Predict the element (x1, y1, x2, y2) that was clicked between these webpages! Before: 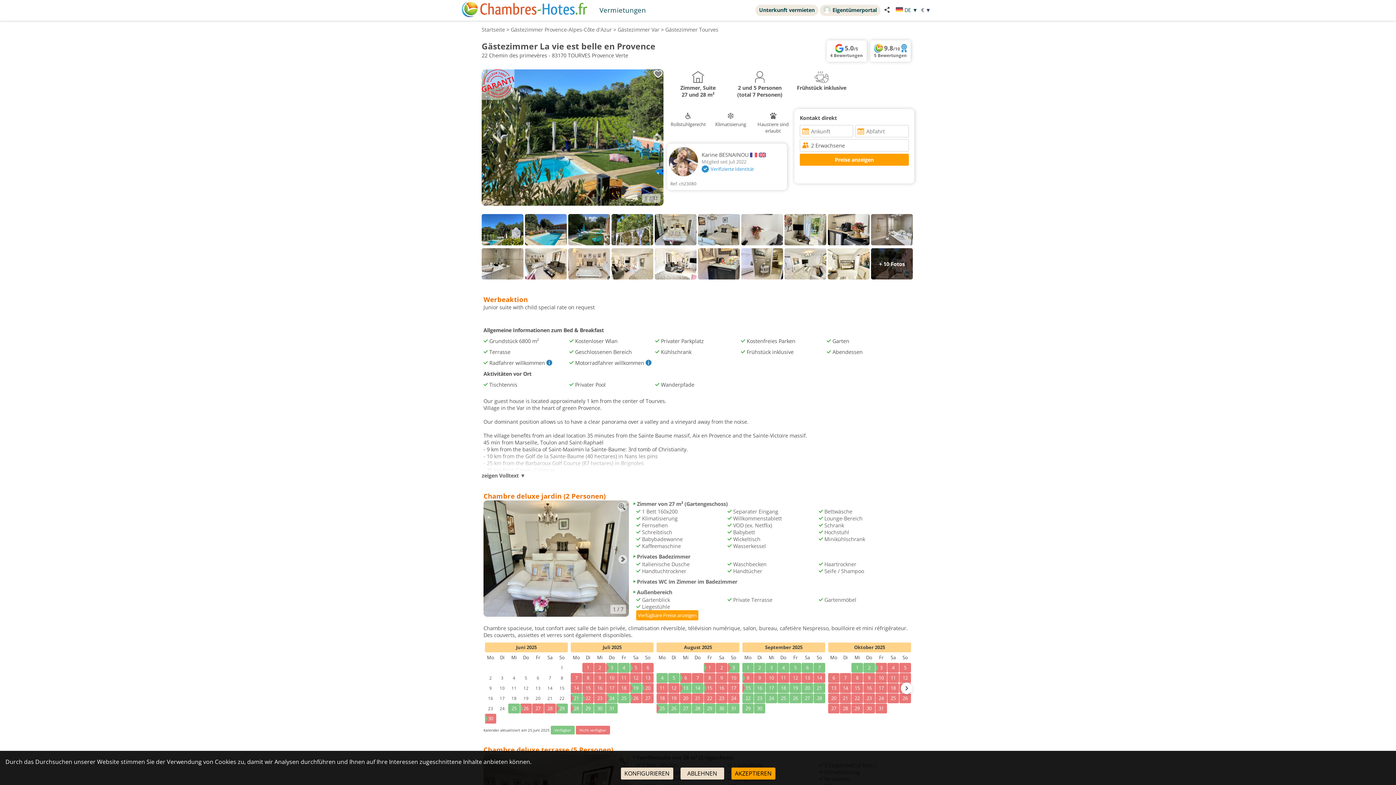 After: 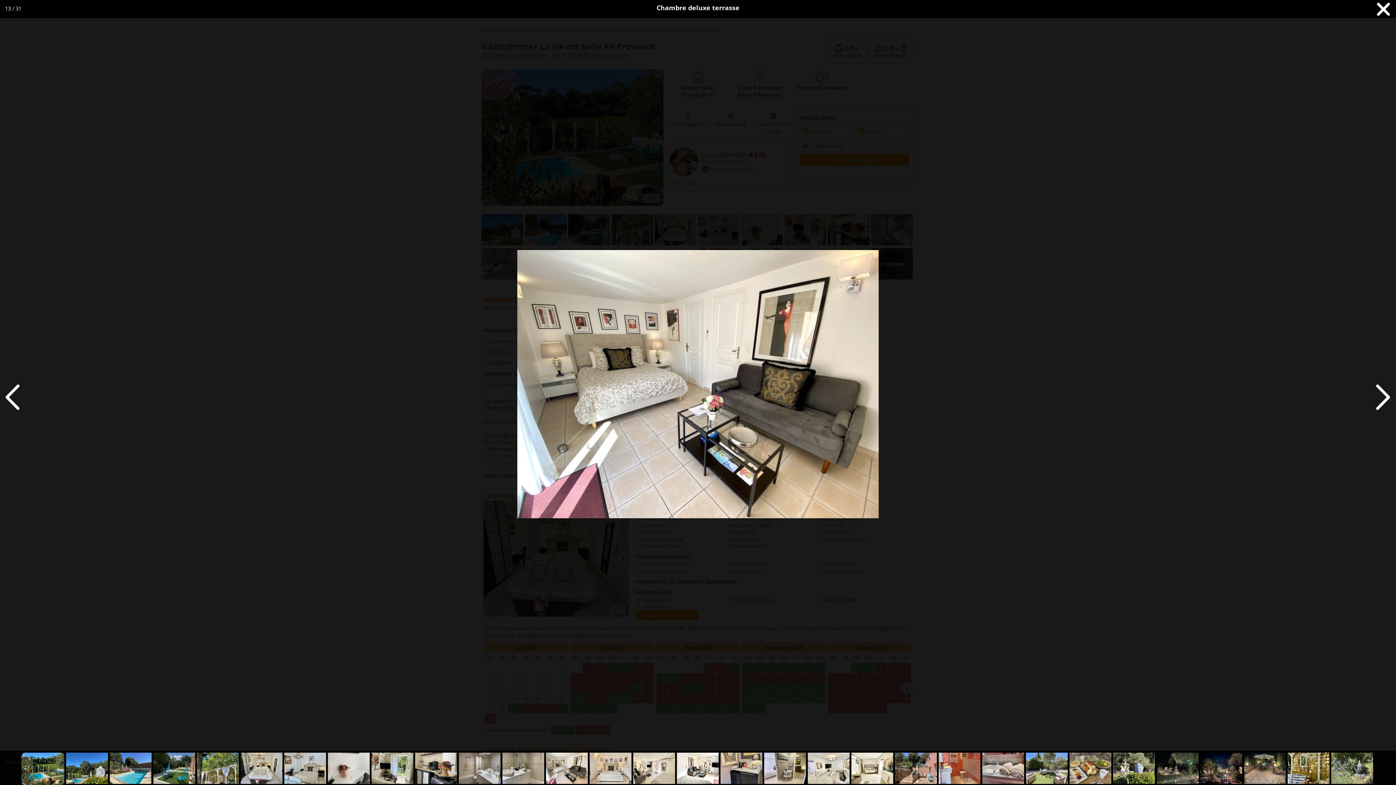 Action: bbox: (525, 275, 568, 282)